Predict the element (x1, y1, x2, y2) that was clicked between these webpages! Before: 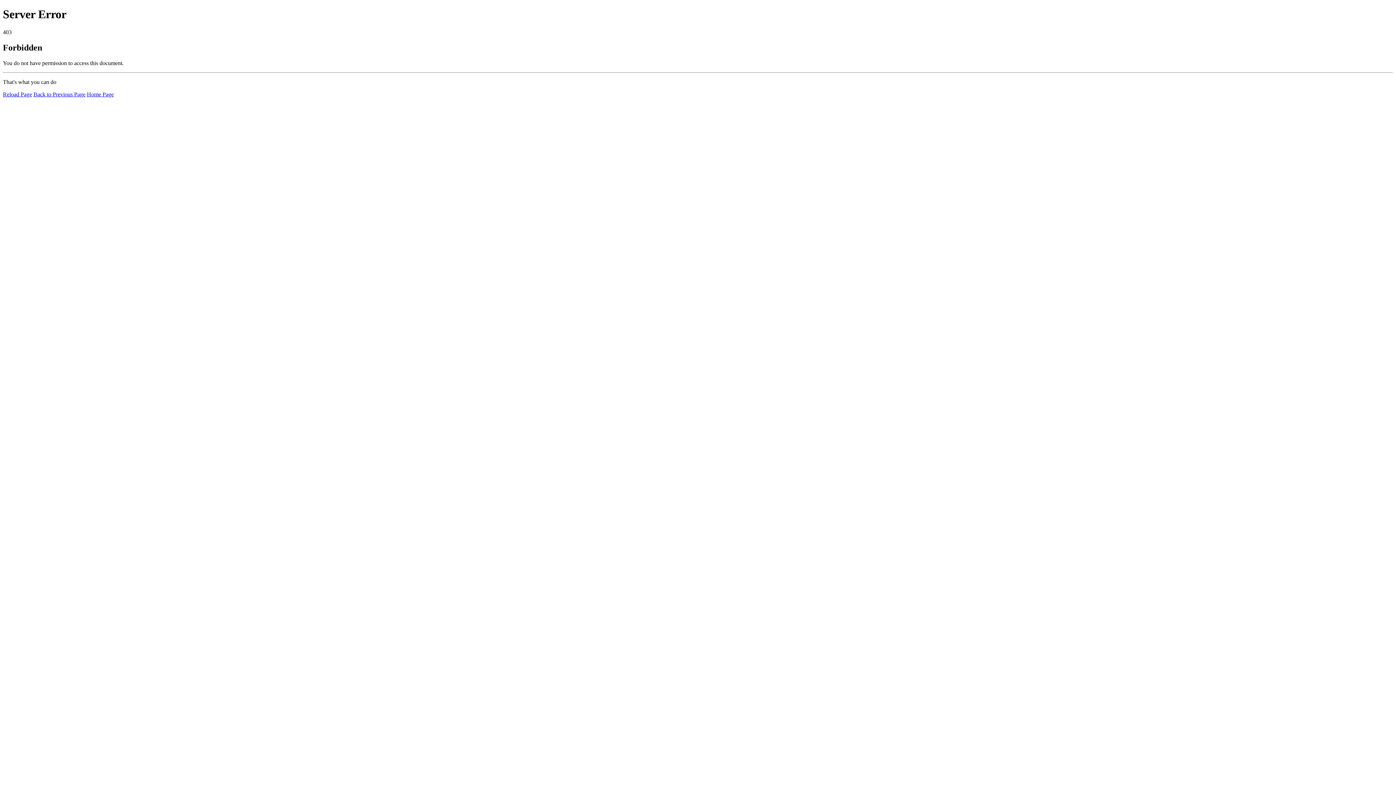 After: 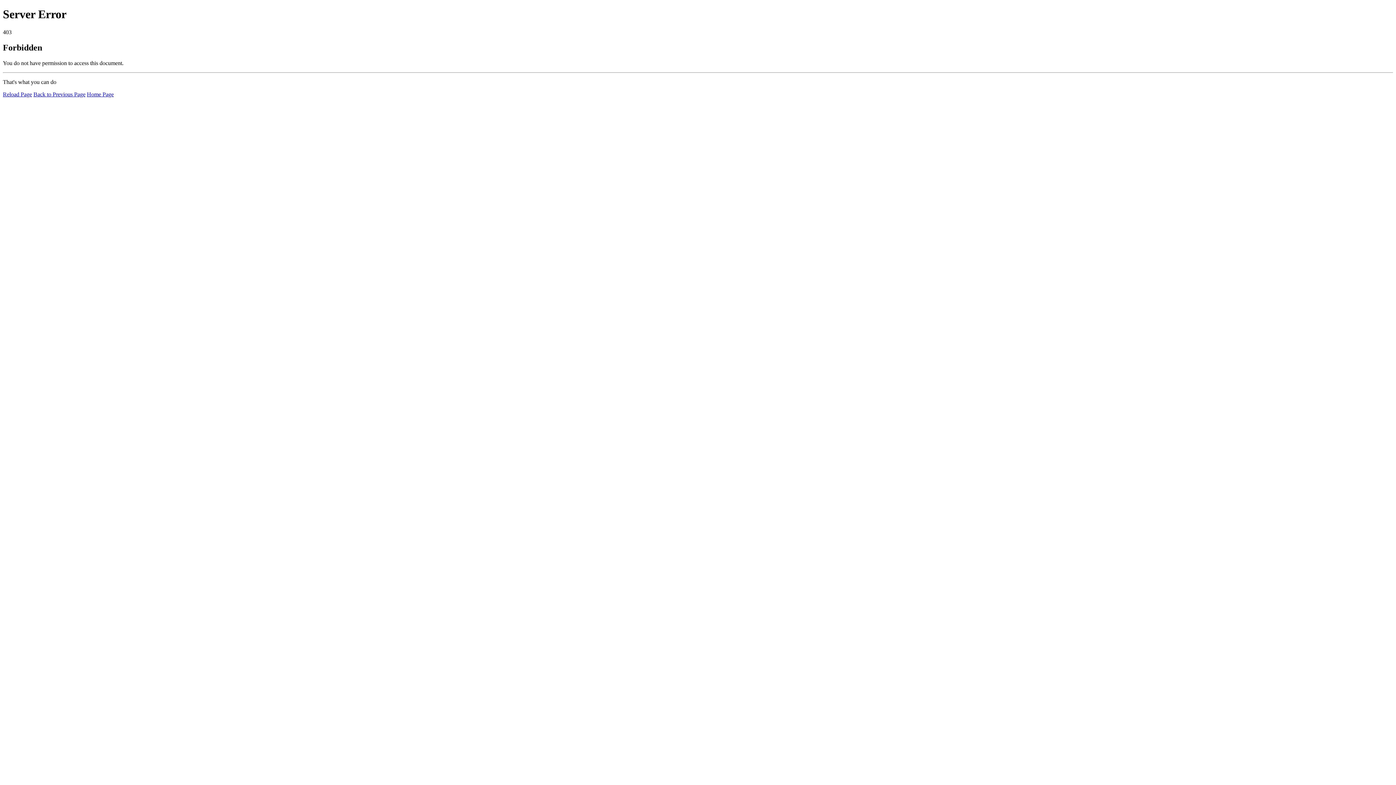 Action: label: Home Page bbox: (86, 91, 113, 97)